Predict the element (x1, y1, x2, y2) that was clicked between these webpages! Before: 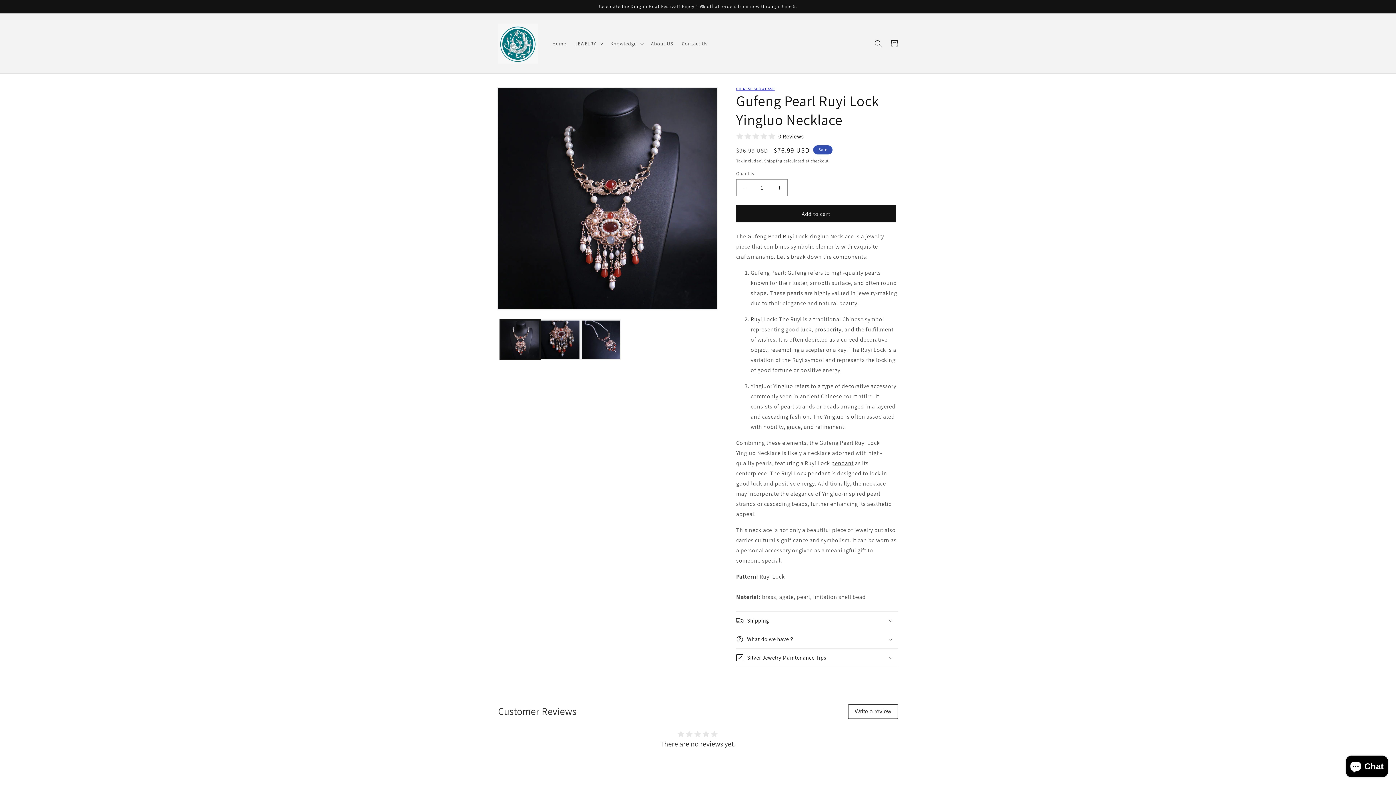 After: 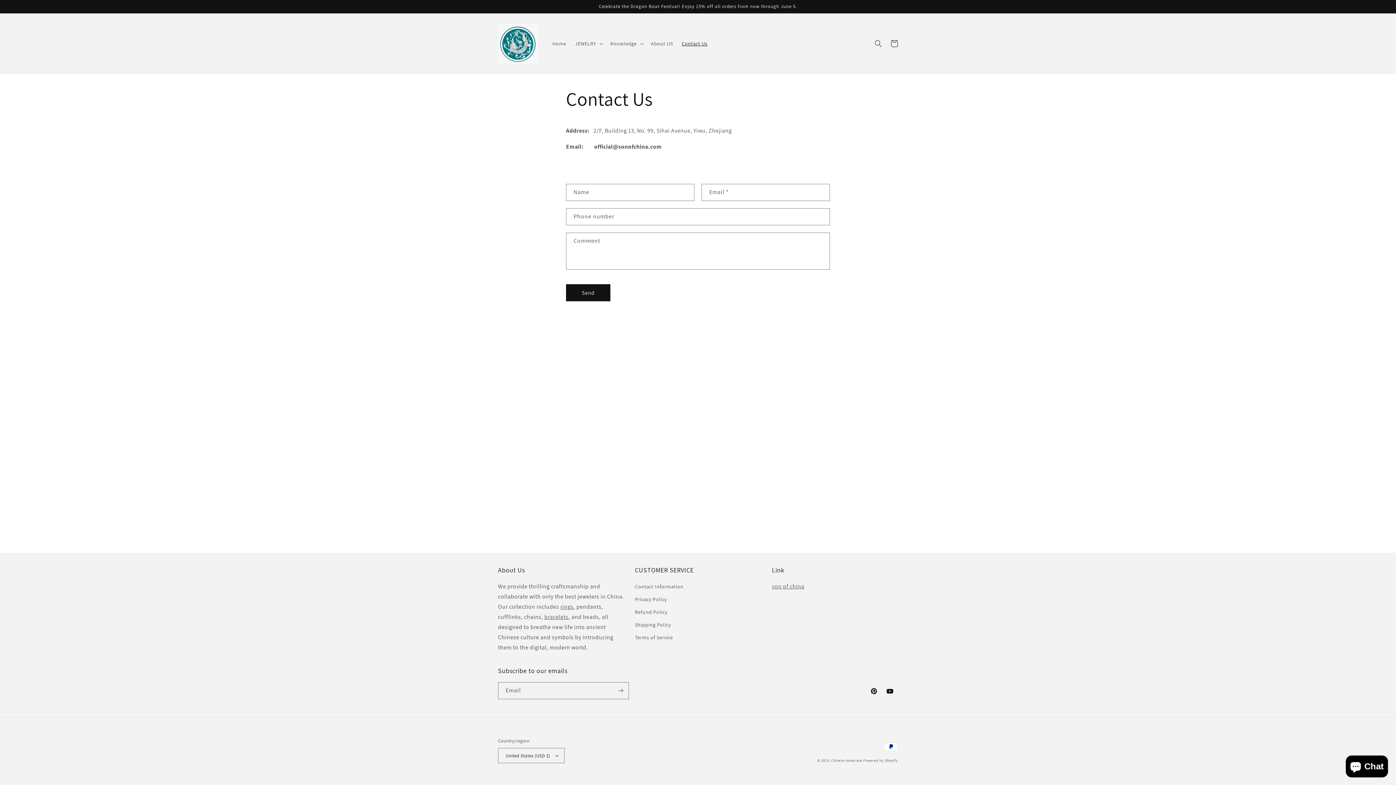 Action: bbox: (677, 35, 712, 51) label: Contact Us